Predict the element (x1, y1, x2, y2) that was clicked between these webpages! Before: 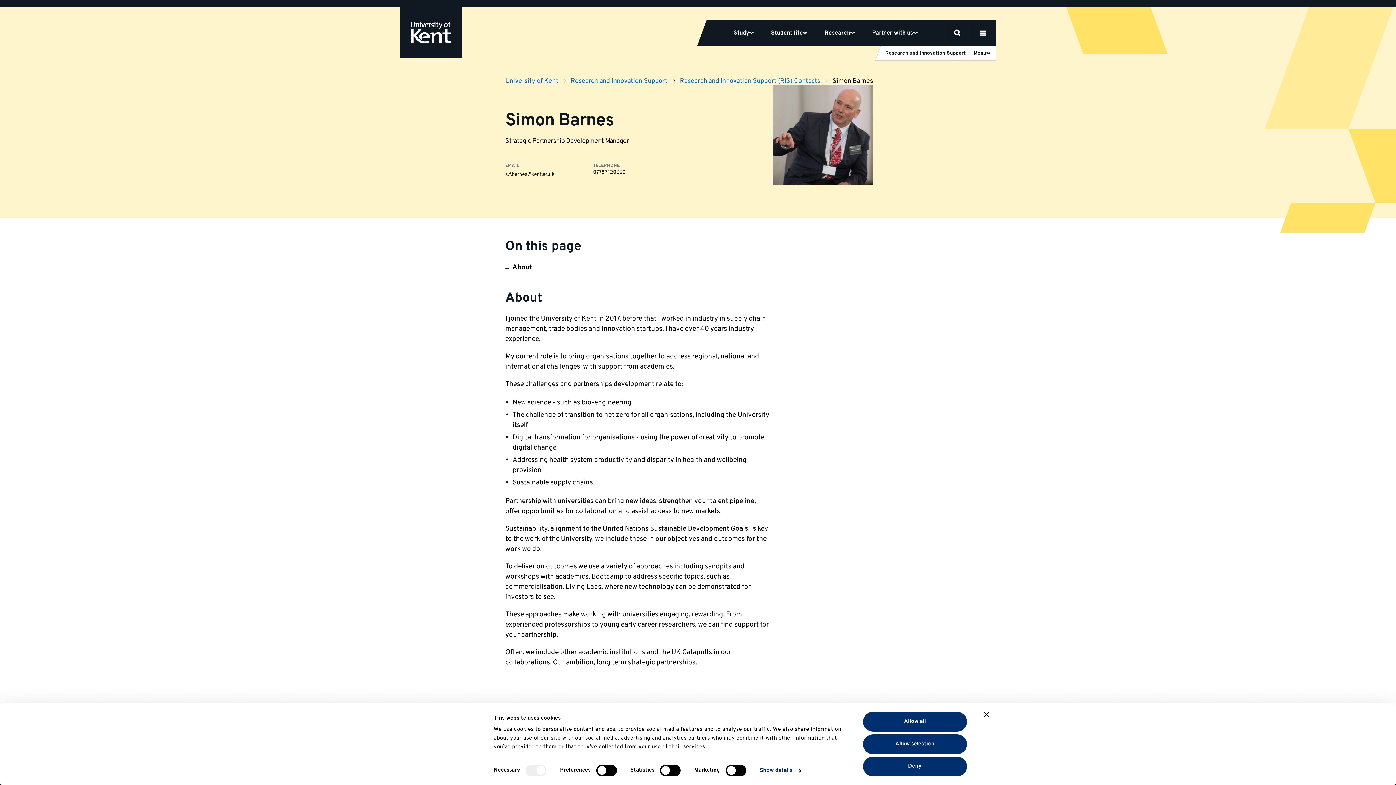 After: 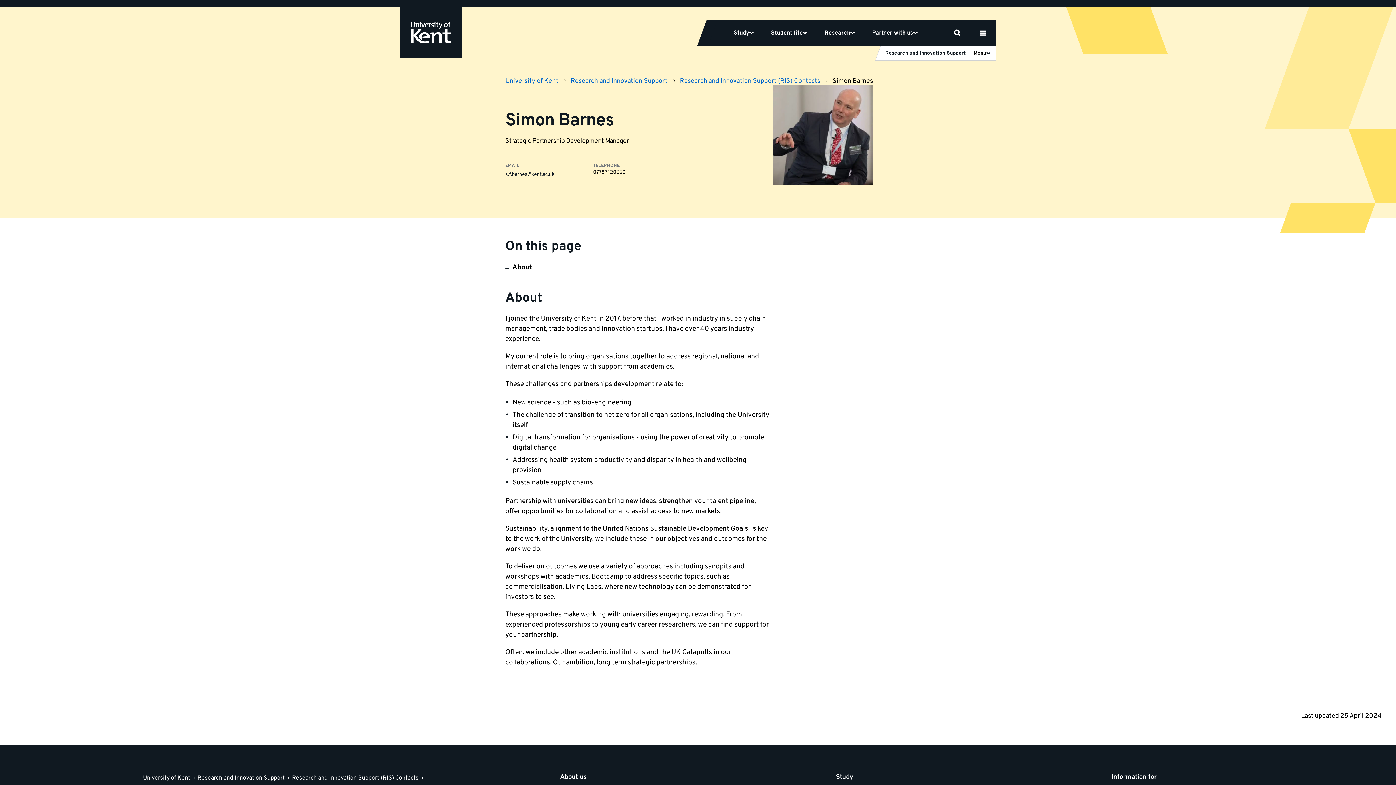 Action: bbox: (984, 712, 989, 717) label: Close banner